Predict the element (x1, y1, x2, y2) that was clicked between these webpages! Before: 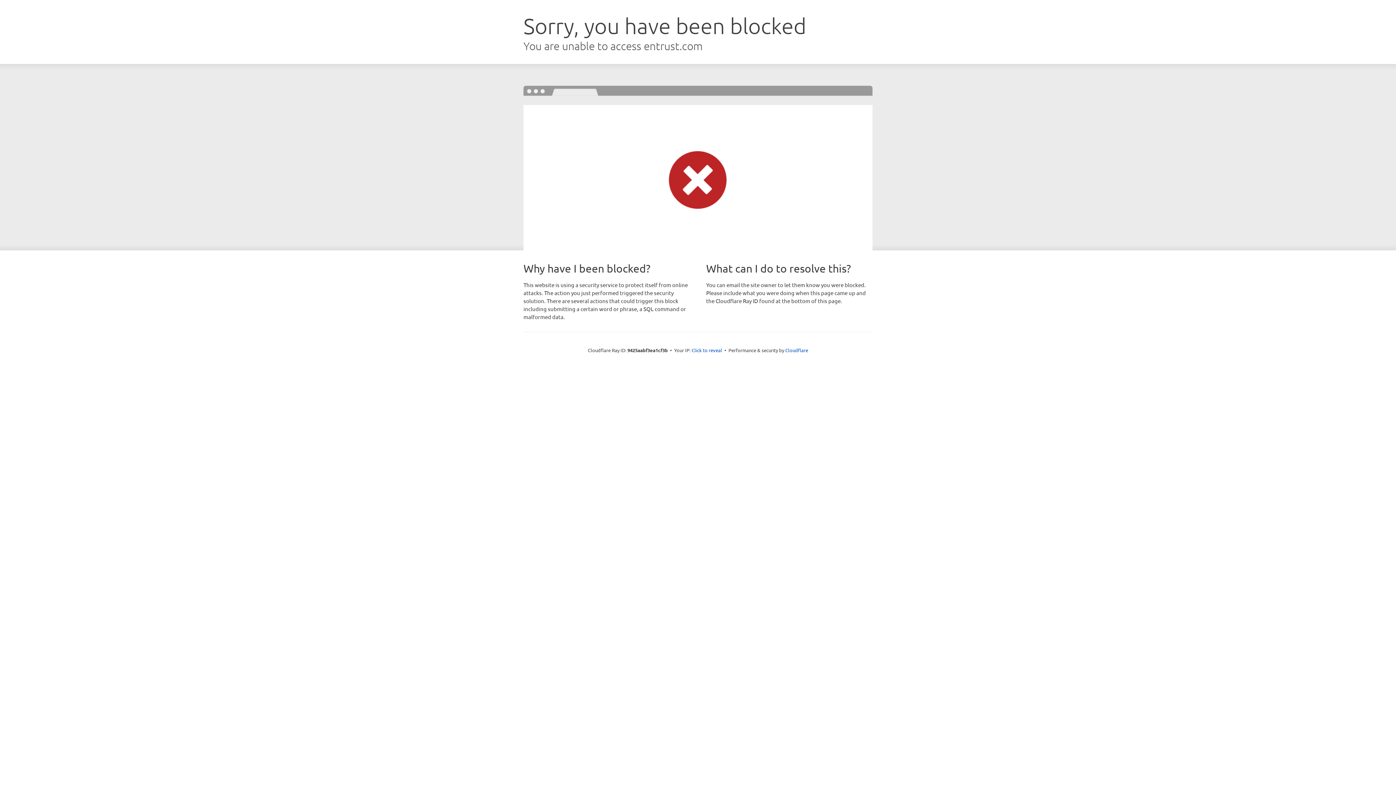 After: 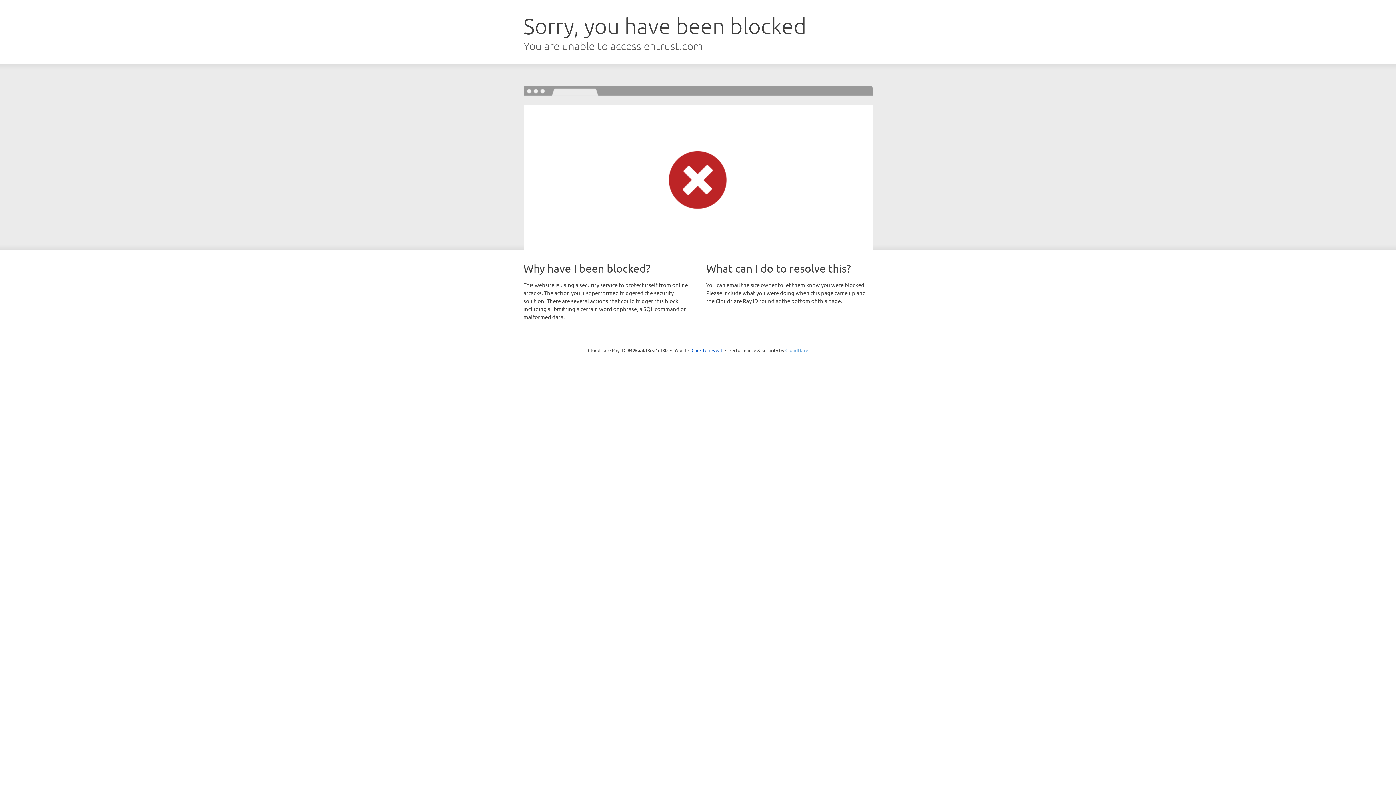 Action: bbox: (785, 347, 808, 353) label: Cloudflare